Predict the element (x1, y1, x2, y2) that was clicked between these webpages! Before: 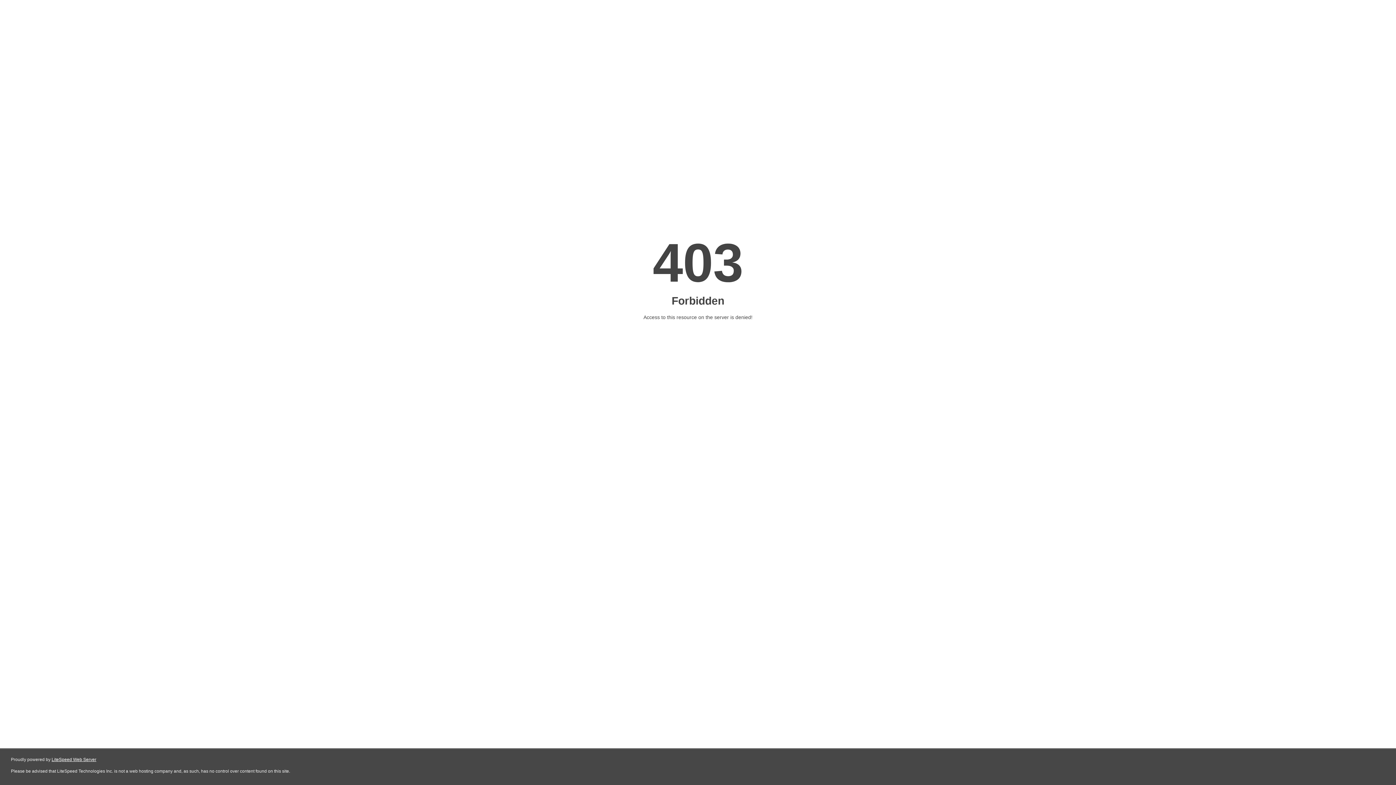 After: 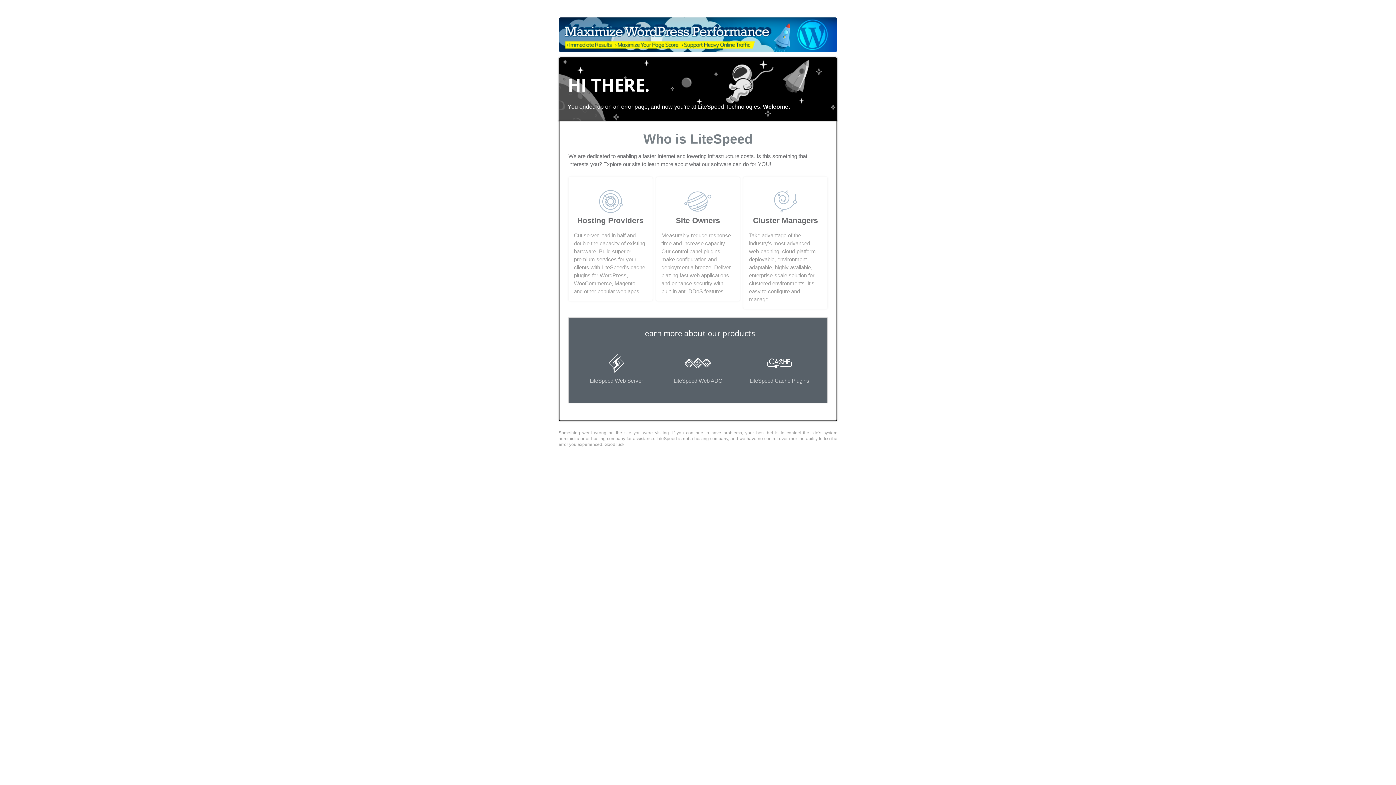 Action: label: LiteSpeed Web Server bbox: (51, 757, 96, 762)